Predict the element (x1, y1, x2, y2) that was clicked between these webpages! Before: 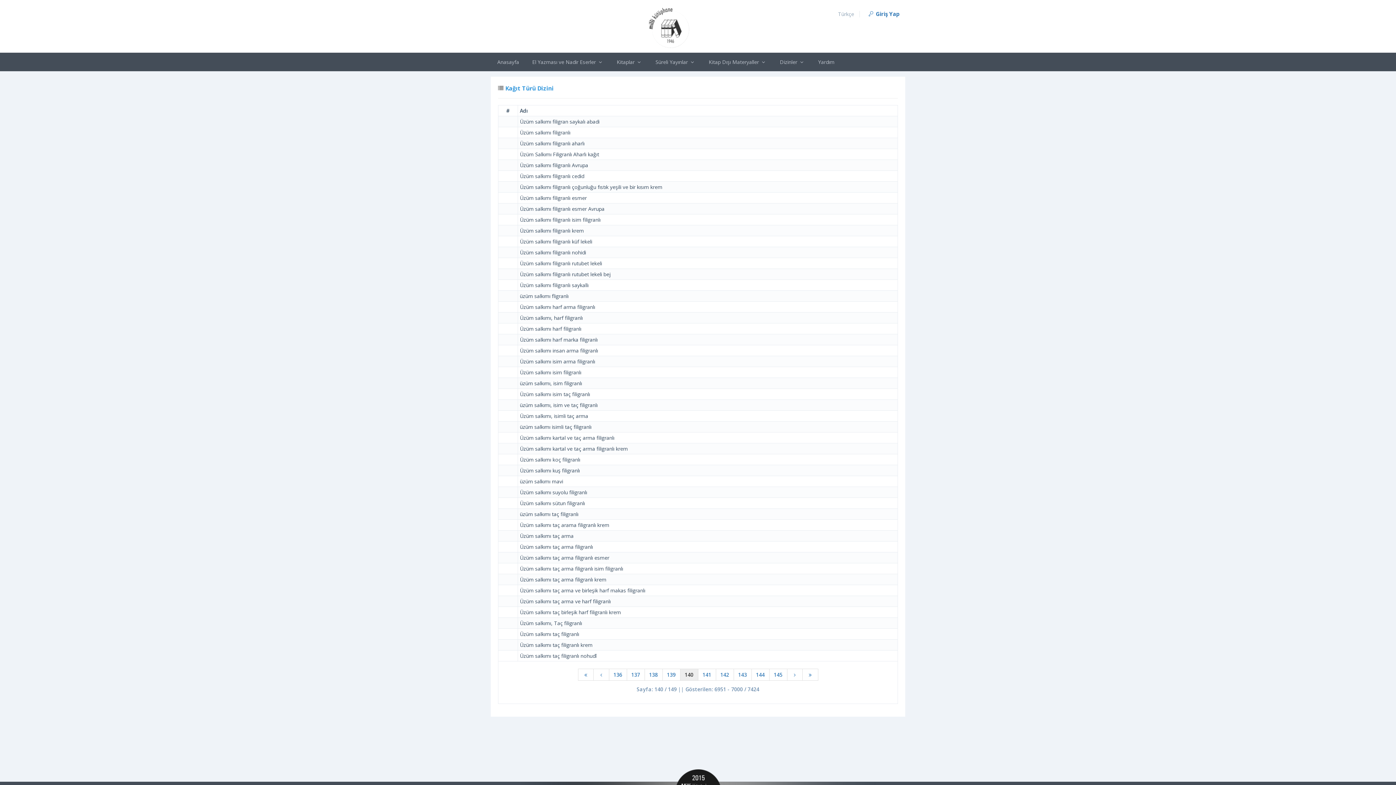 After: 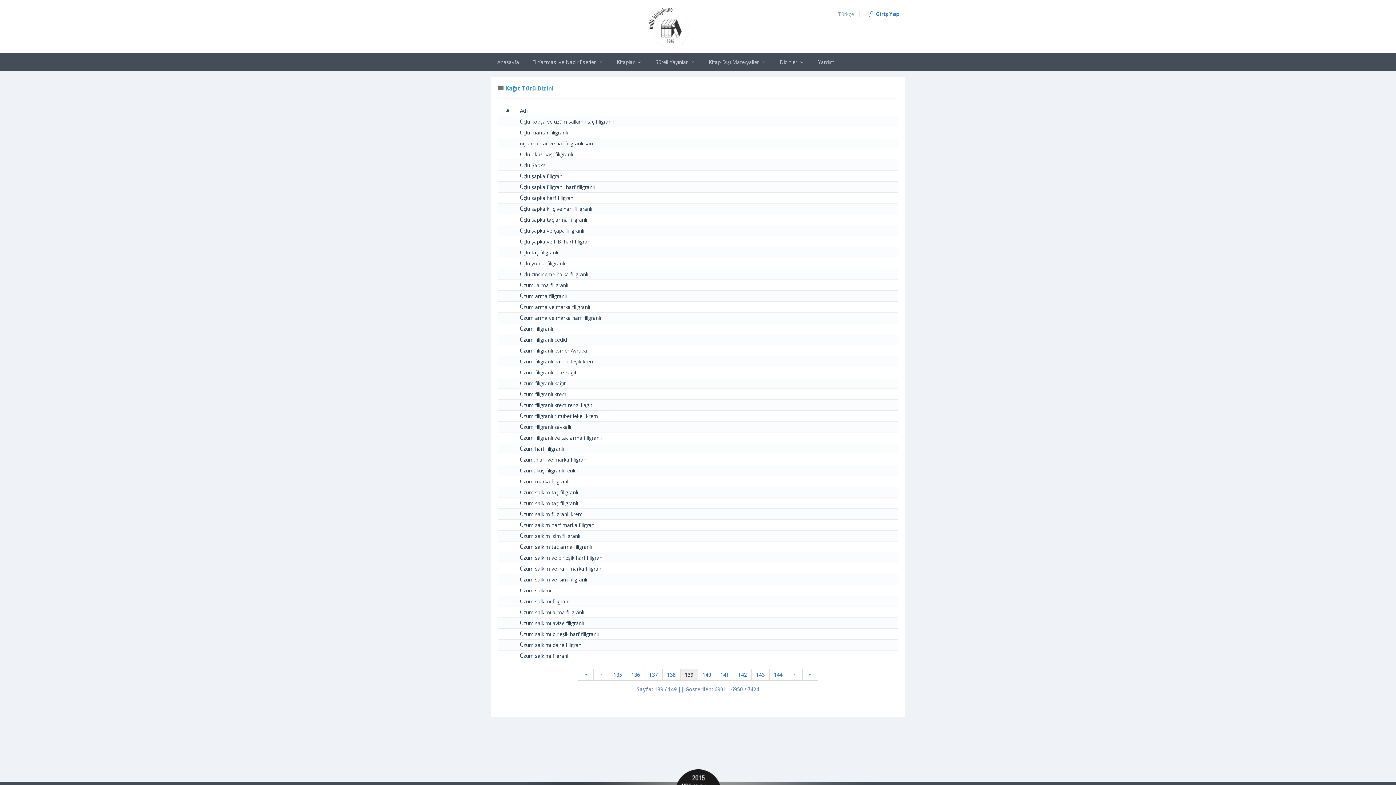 Action: bbox: (593, 669, 609, 681)